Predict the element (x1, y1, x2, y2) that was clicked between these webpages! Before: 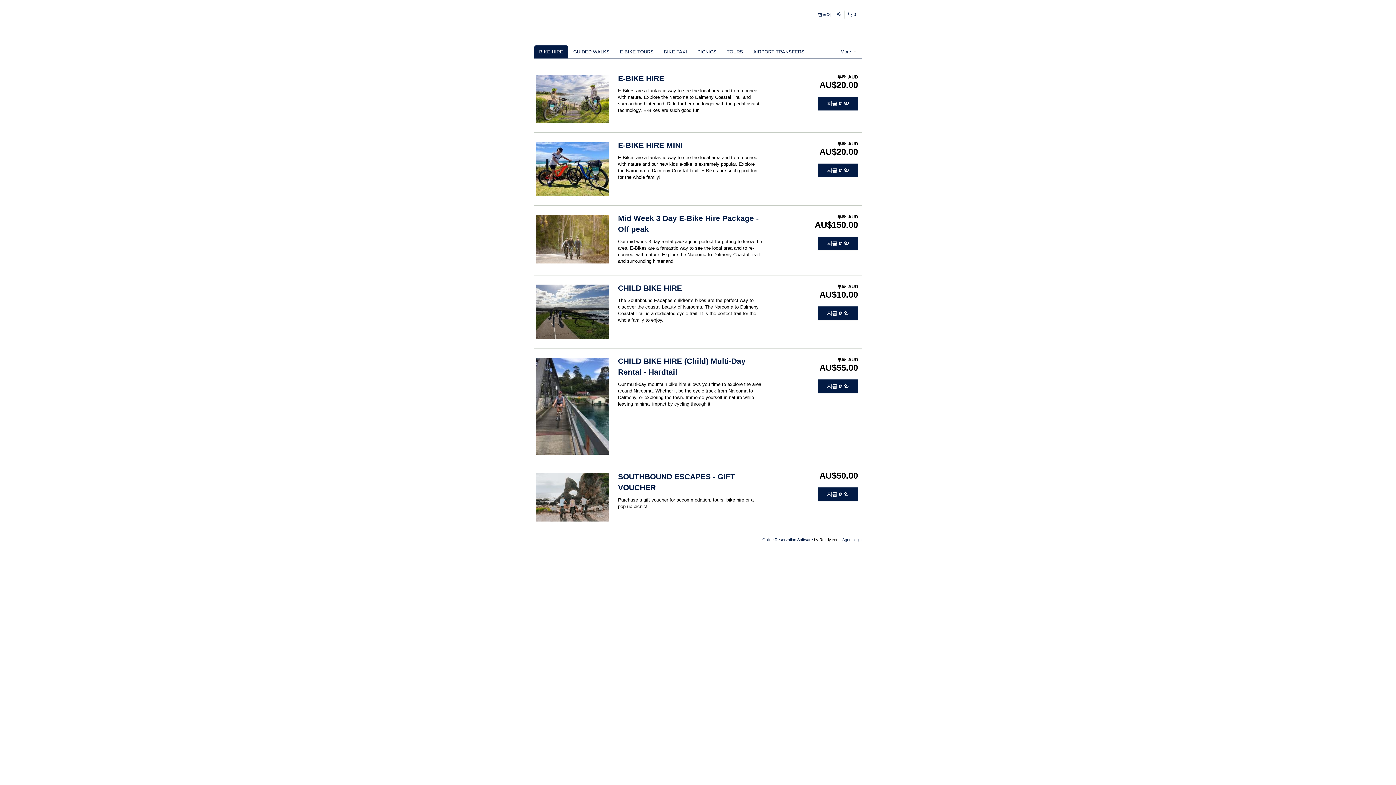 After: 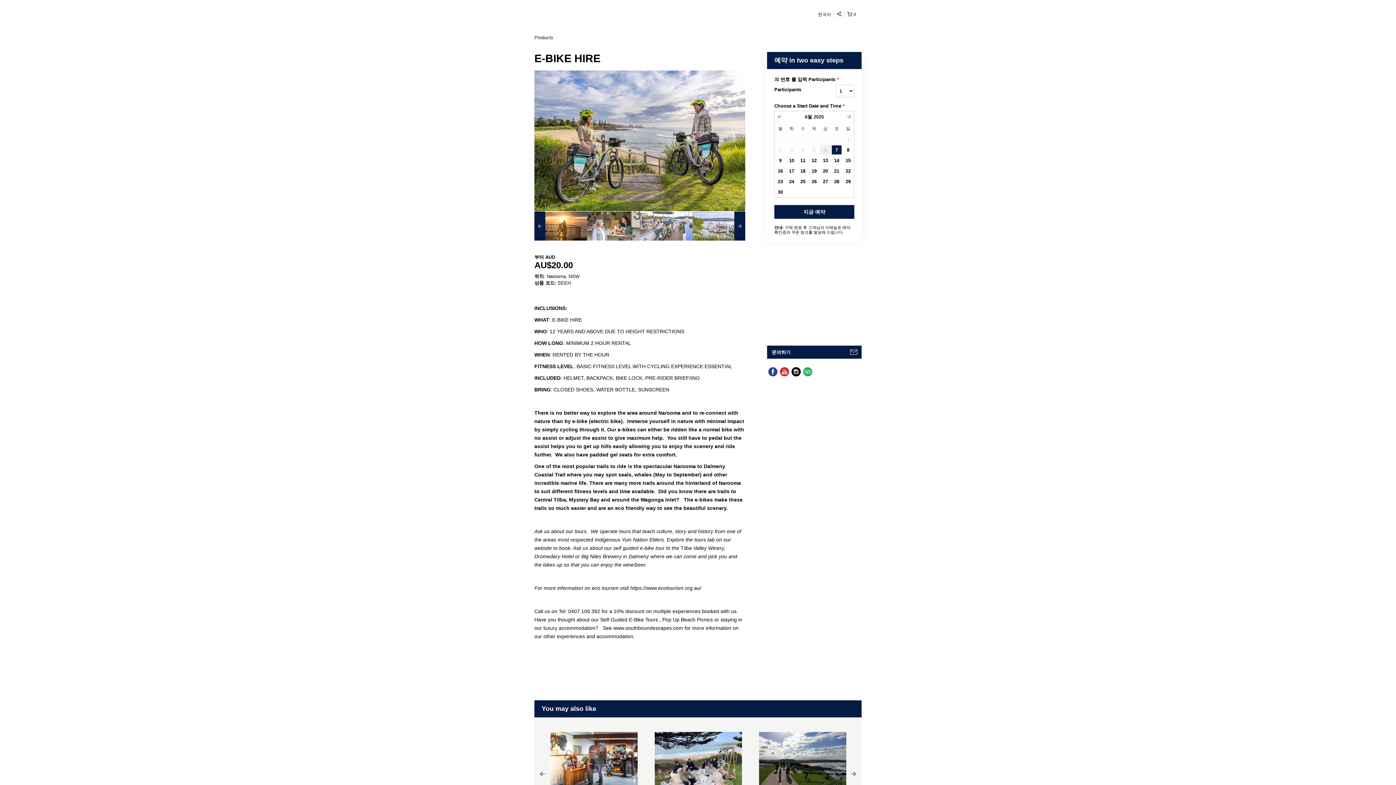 Action: bbox: (818, 96, 858, 110) label: 지금 예약